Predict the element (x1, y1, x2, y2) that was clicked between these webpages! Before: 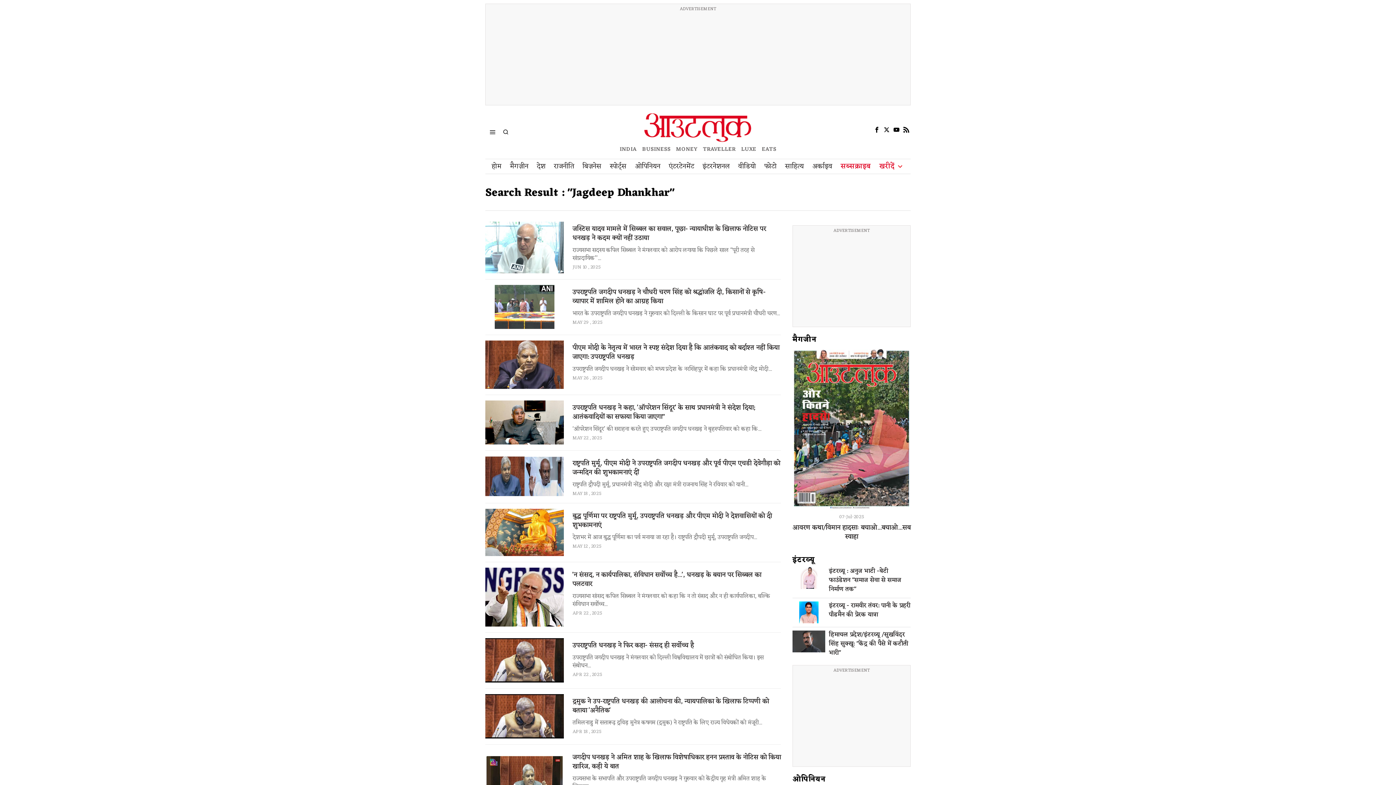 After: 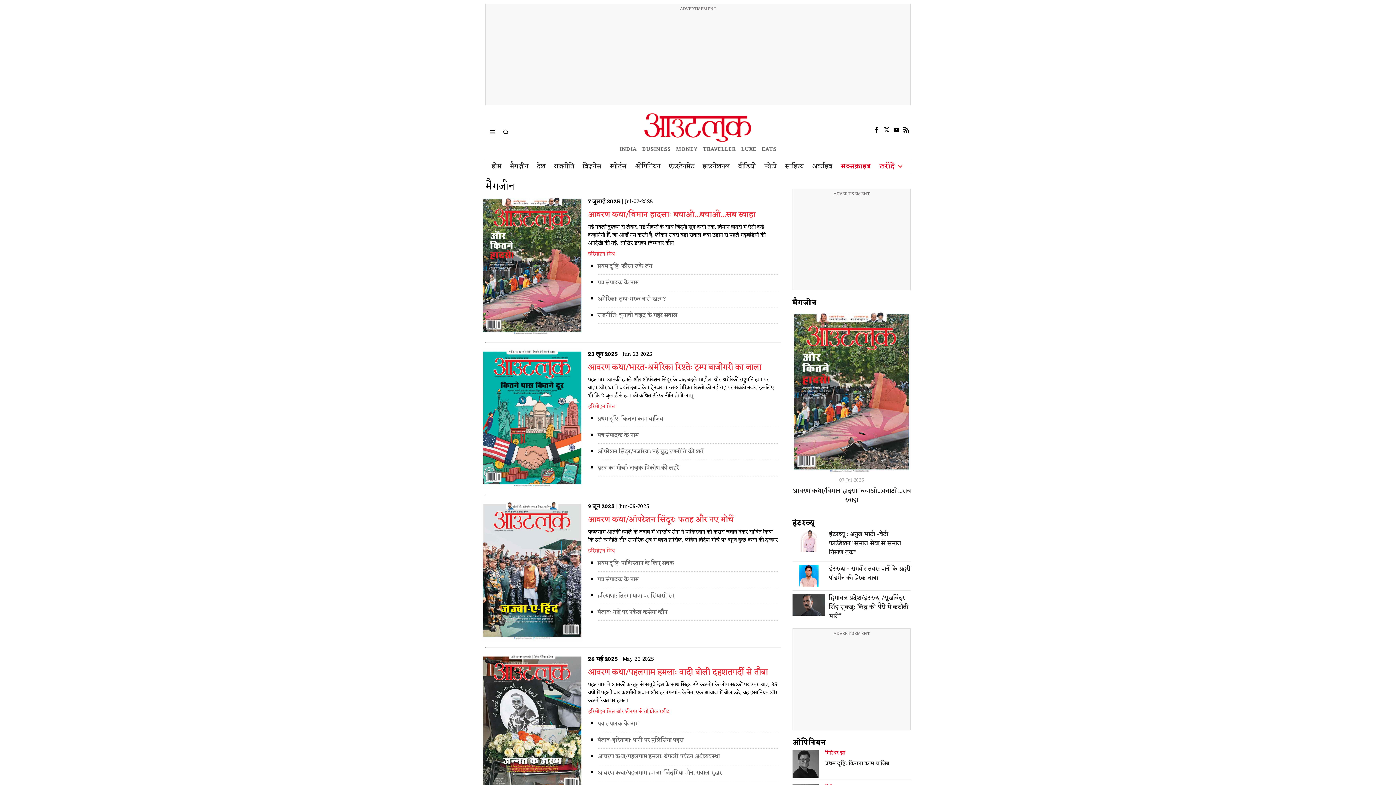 Action: label: मैगज़ीन bbox: (506, 159, 533, 173)